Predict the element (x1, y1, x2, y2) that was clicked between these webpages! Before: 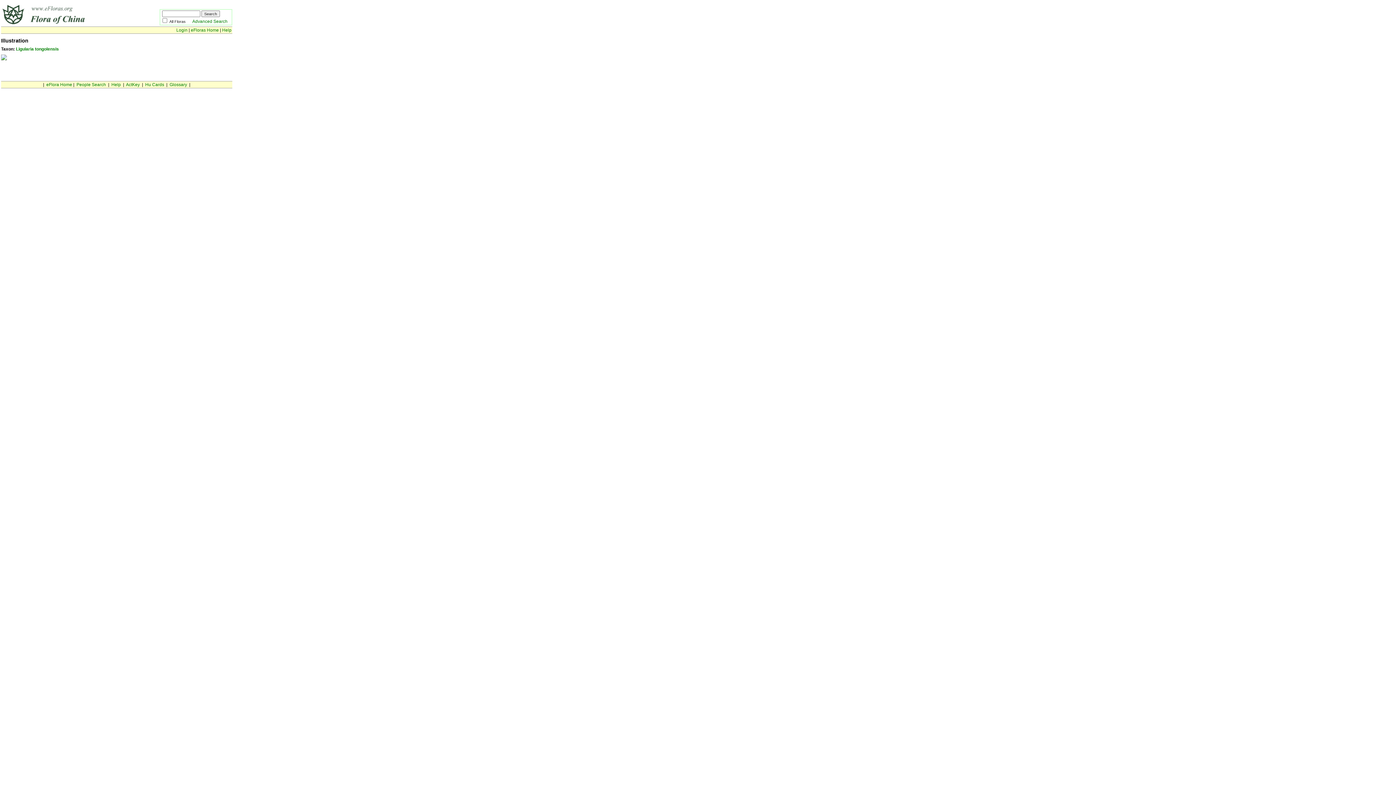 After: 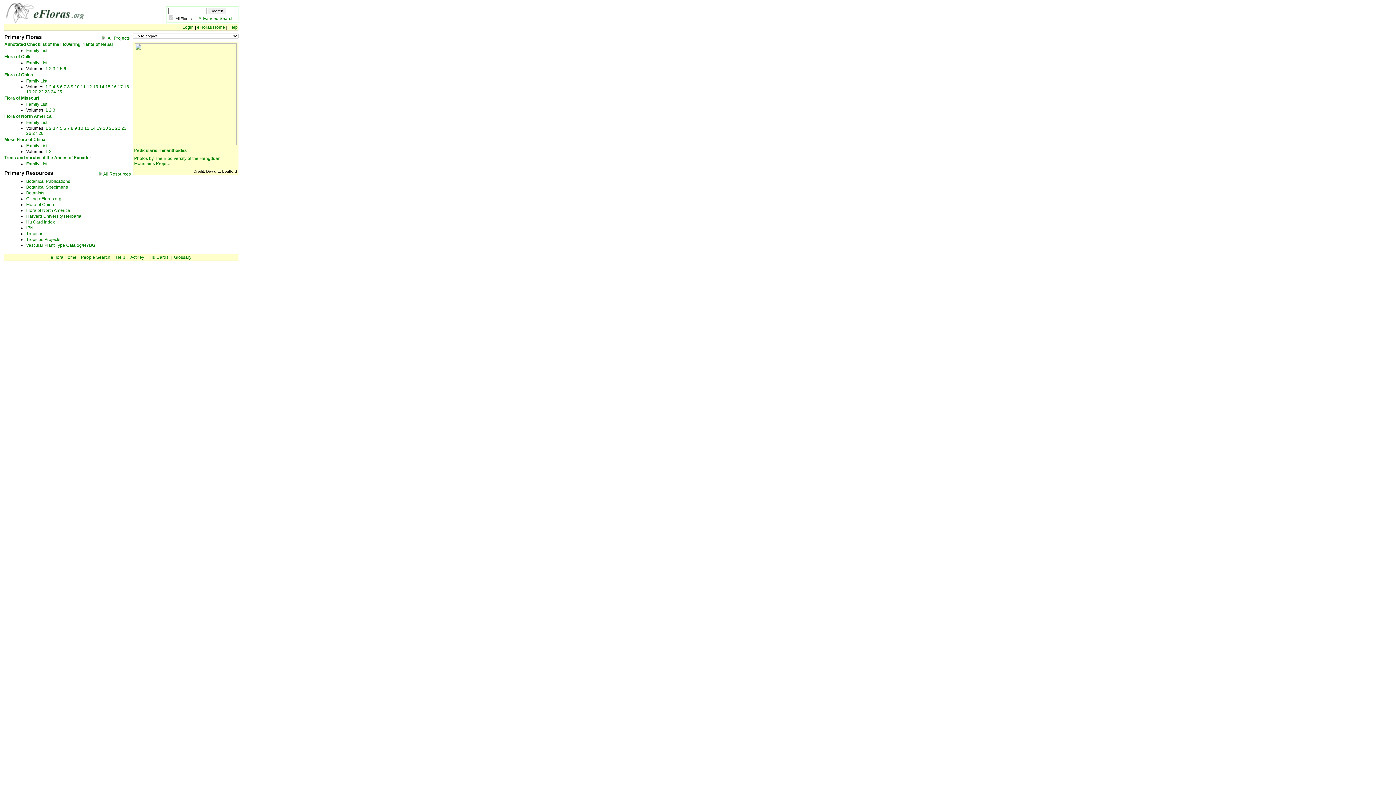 Action: bbox: (190, 27, 218, 32) label: eFloras Home